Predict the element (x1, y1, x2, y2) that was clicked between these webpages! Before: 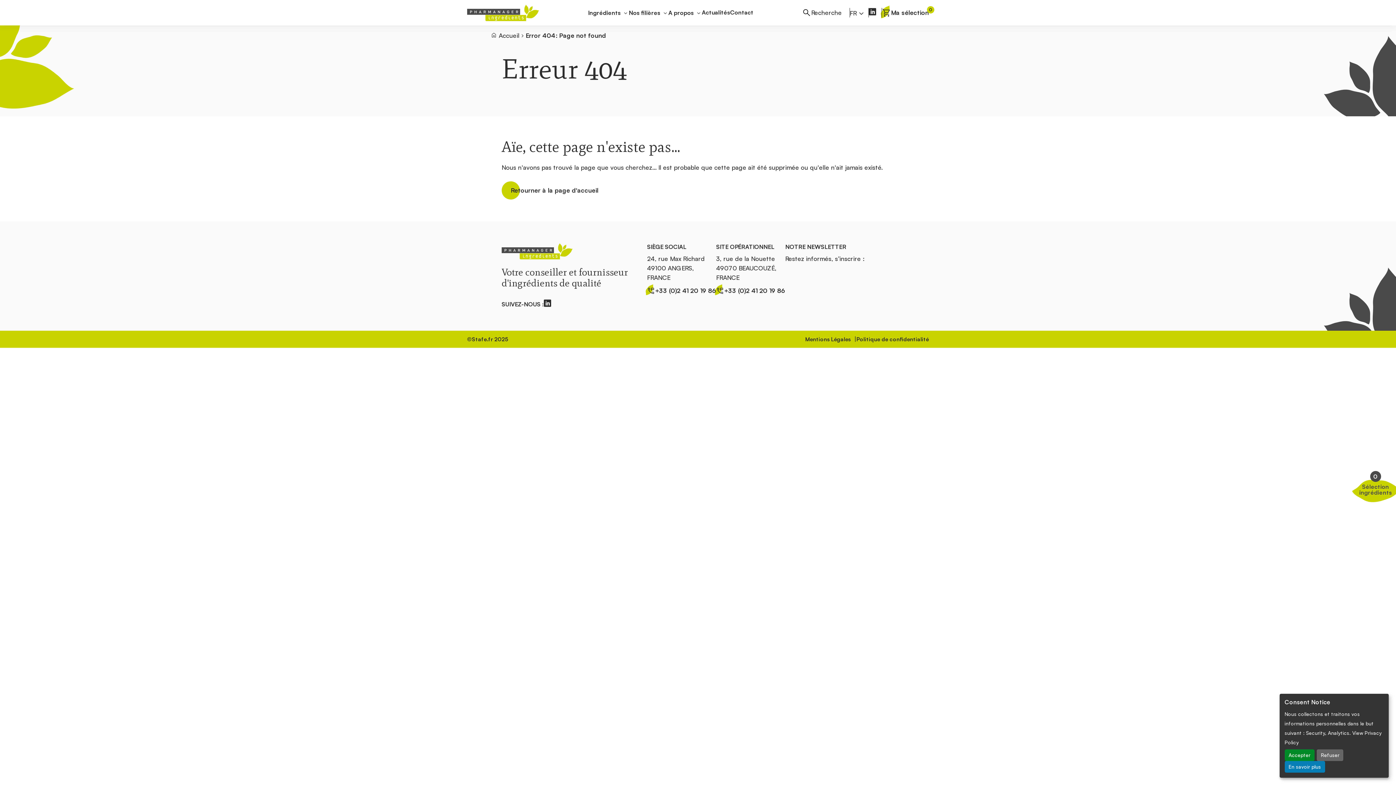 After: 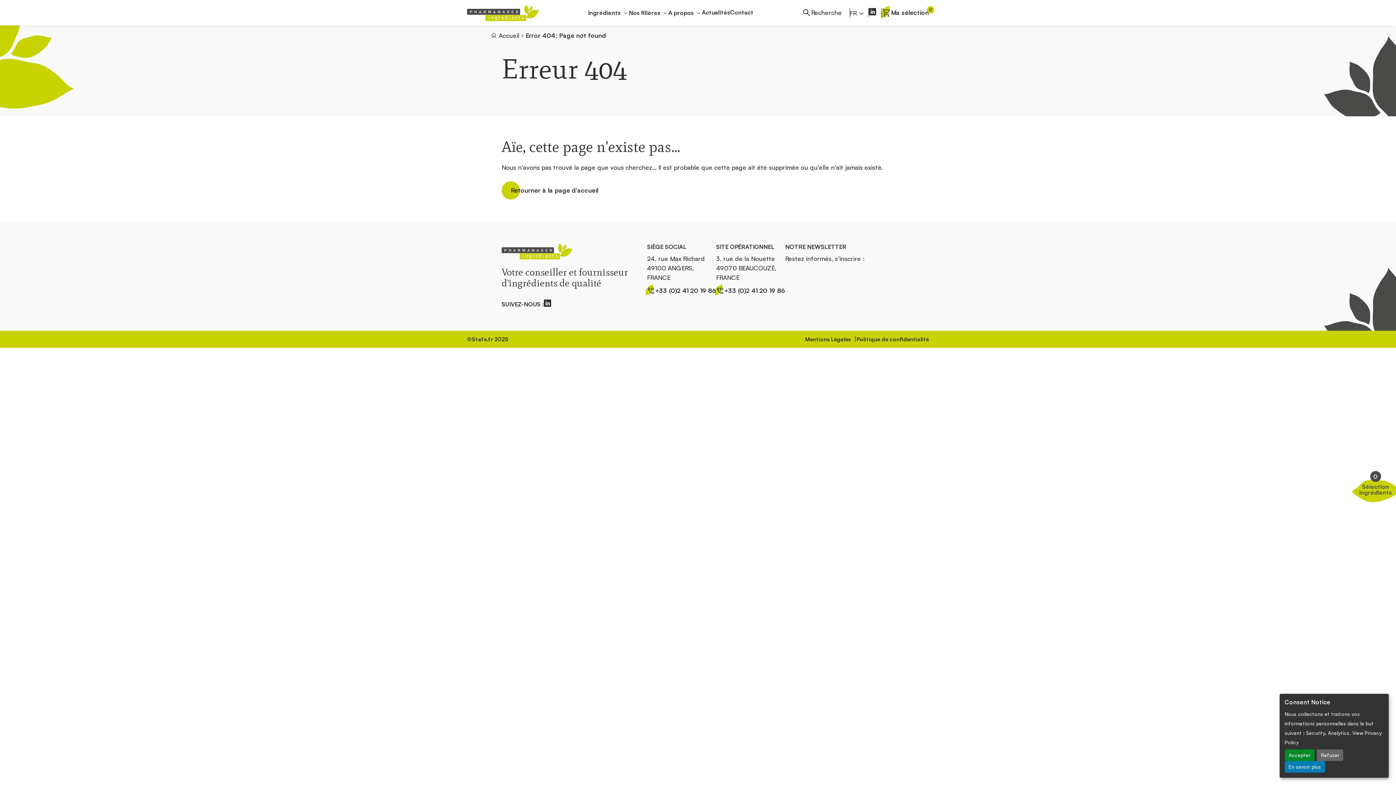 Action: bbox: (544, 299, 551, 309)